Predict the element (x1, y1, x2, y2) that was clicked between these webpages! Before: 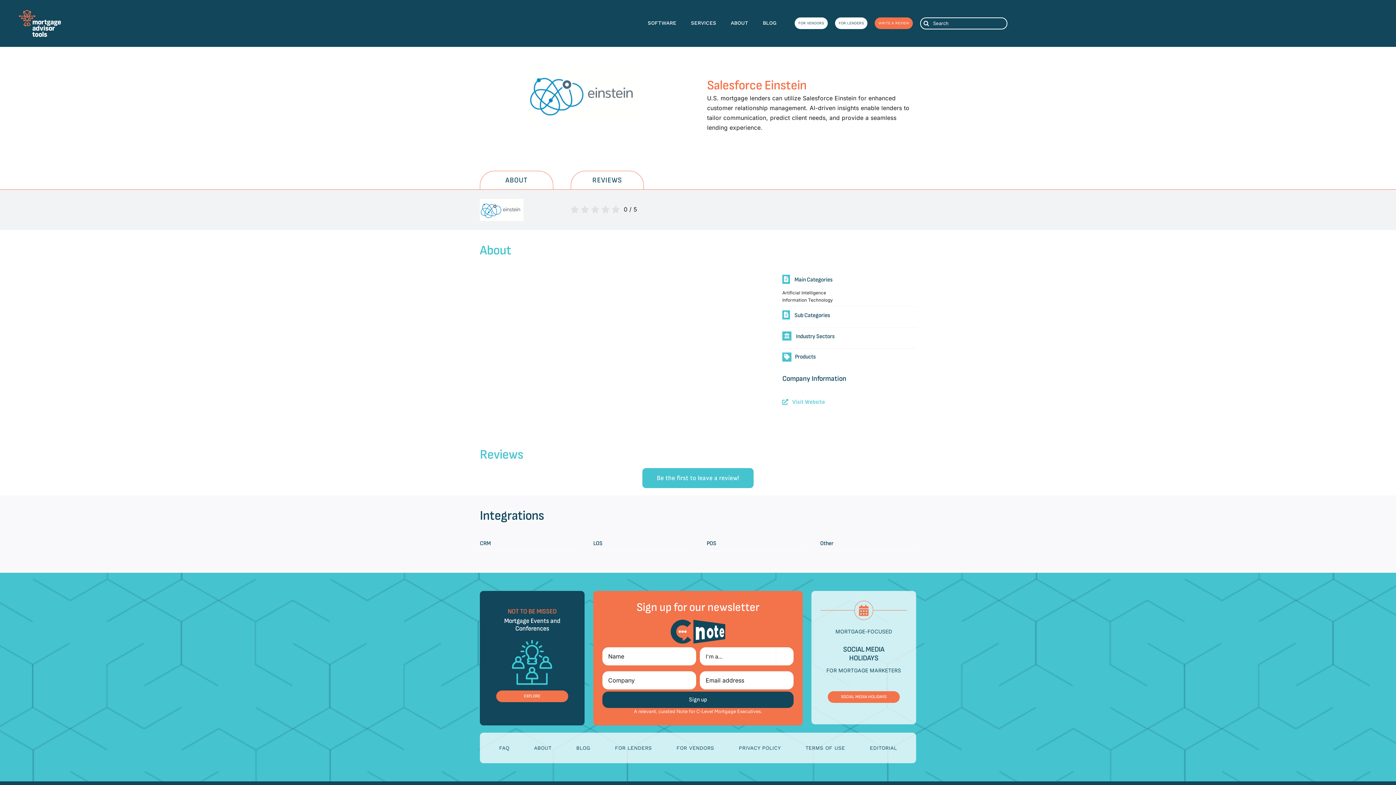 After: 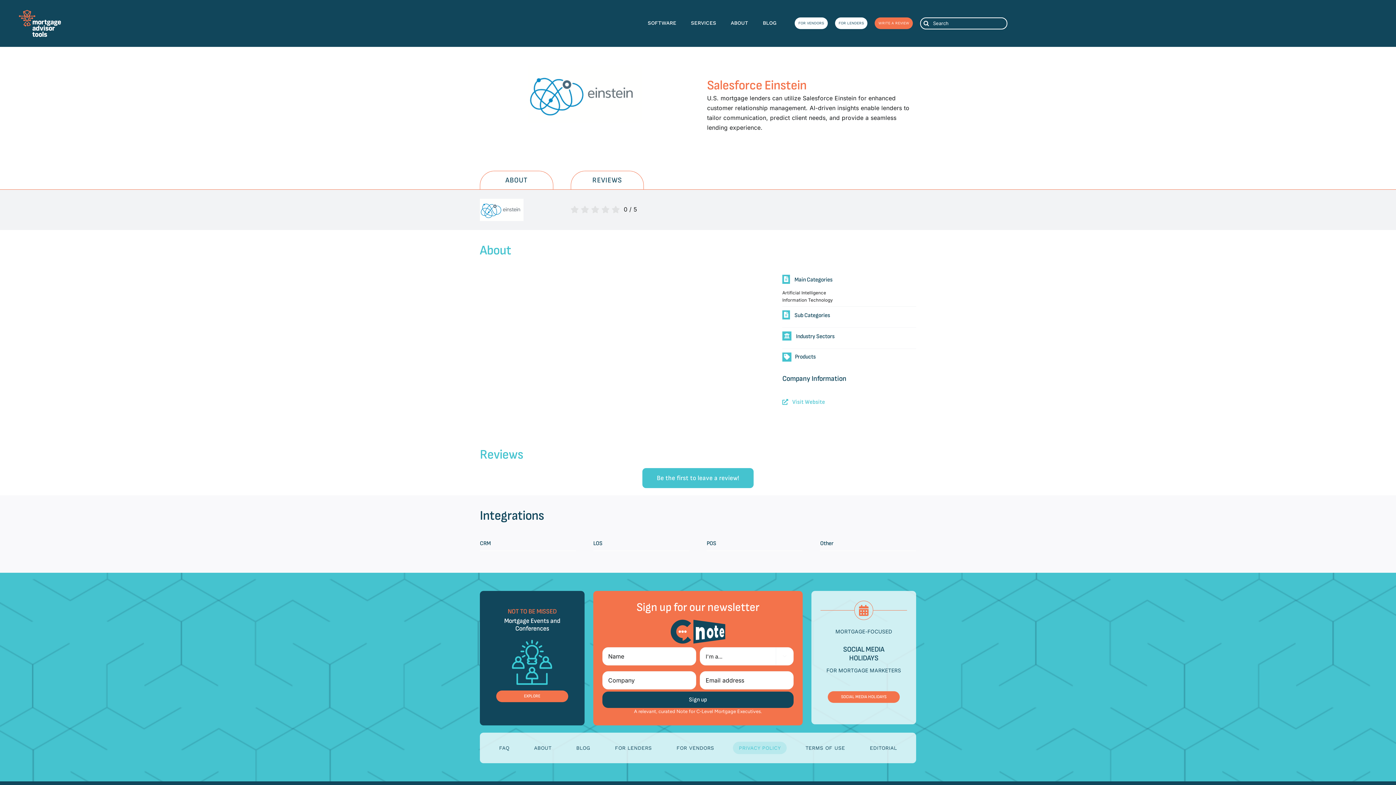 Action: label: PRIVACY POLICY bbox: (733, 742, 786, 754)